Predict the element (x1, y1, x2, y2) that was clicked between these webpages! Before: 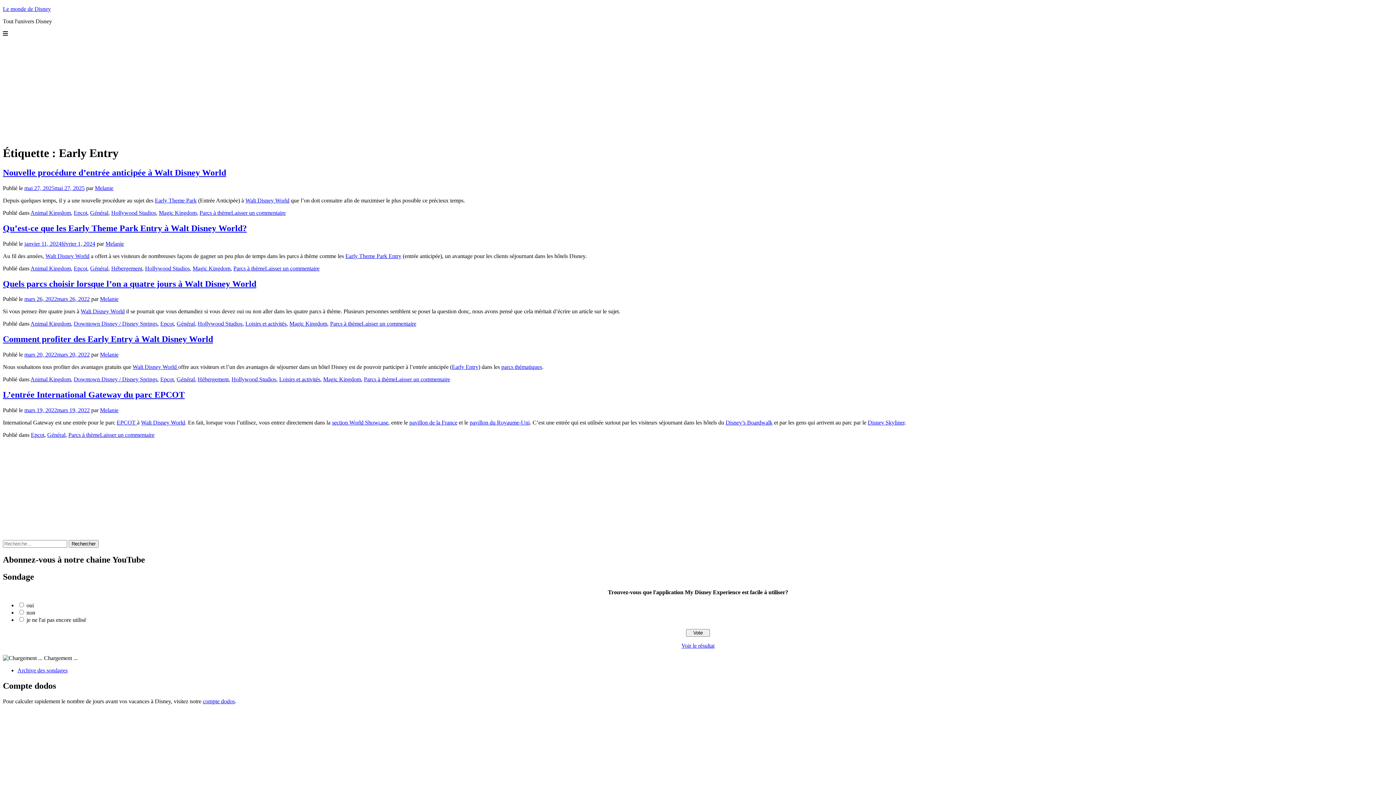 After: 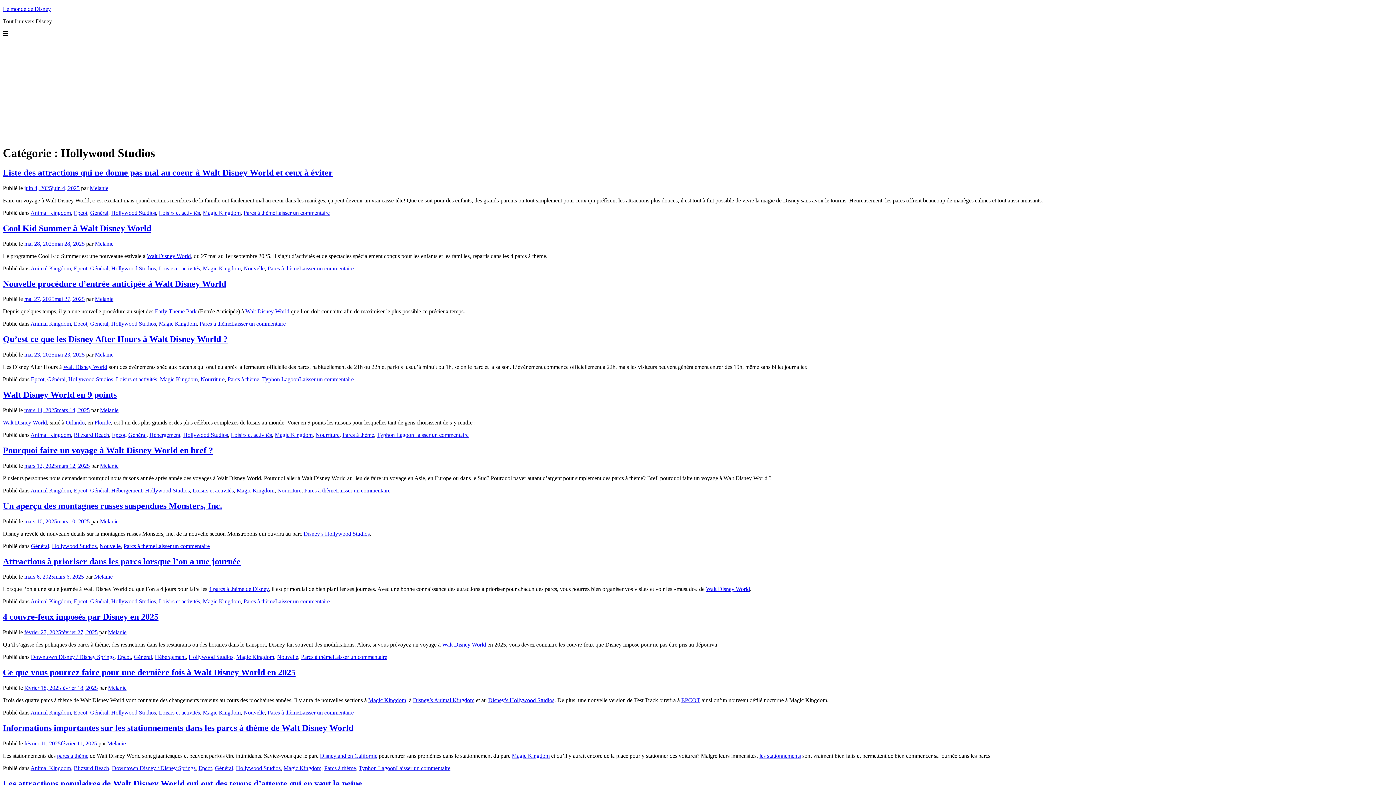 Action: label: Hollywood Studios bbox: (197, 320, 242, 327)